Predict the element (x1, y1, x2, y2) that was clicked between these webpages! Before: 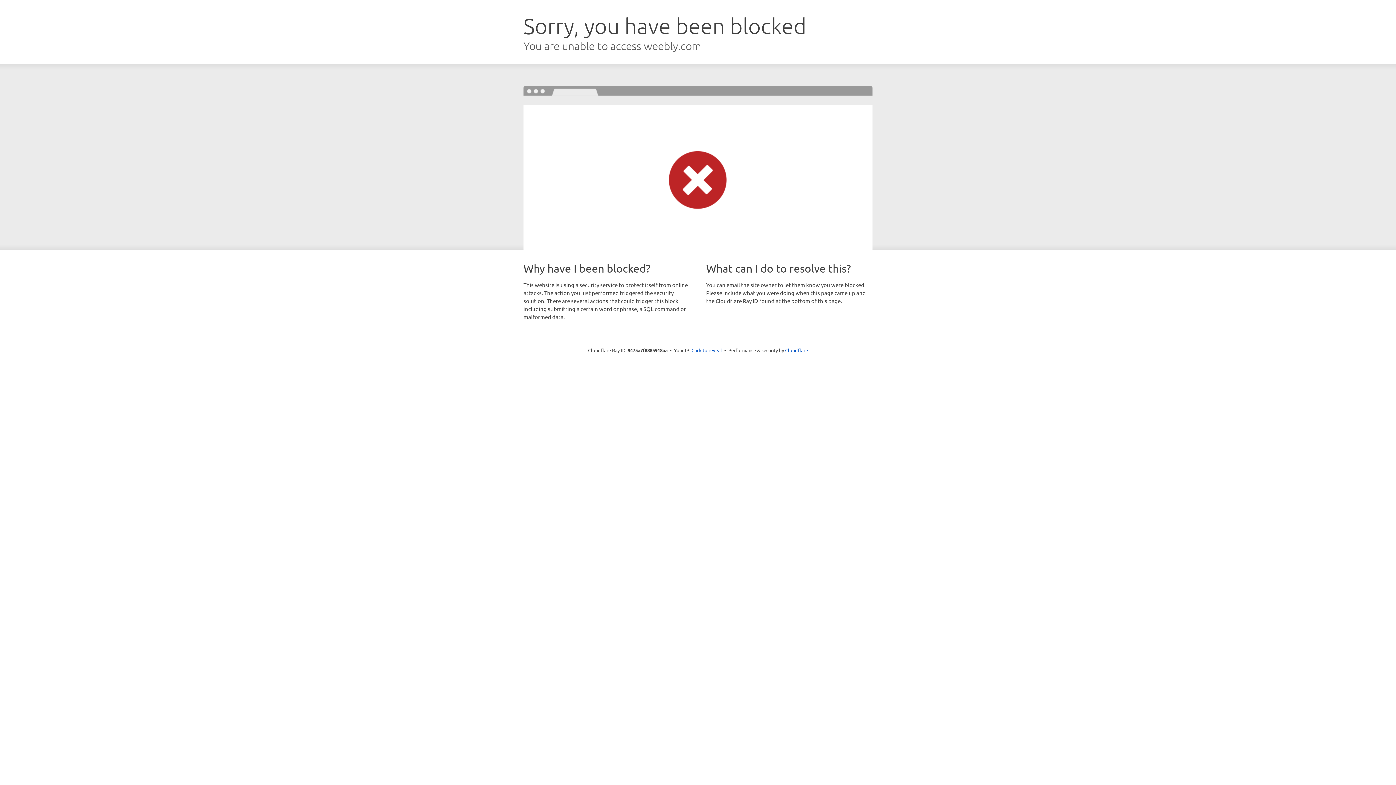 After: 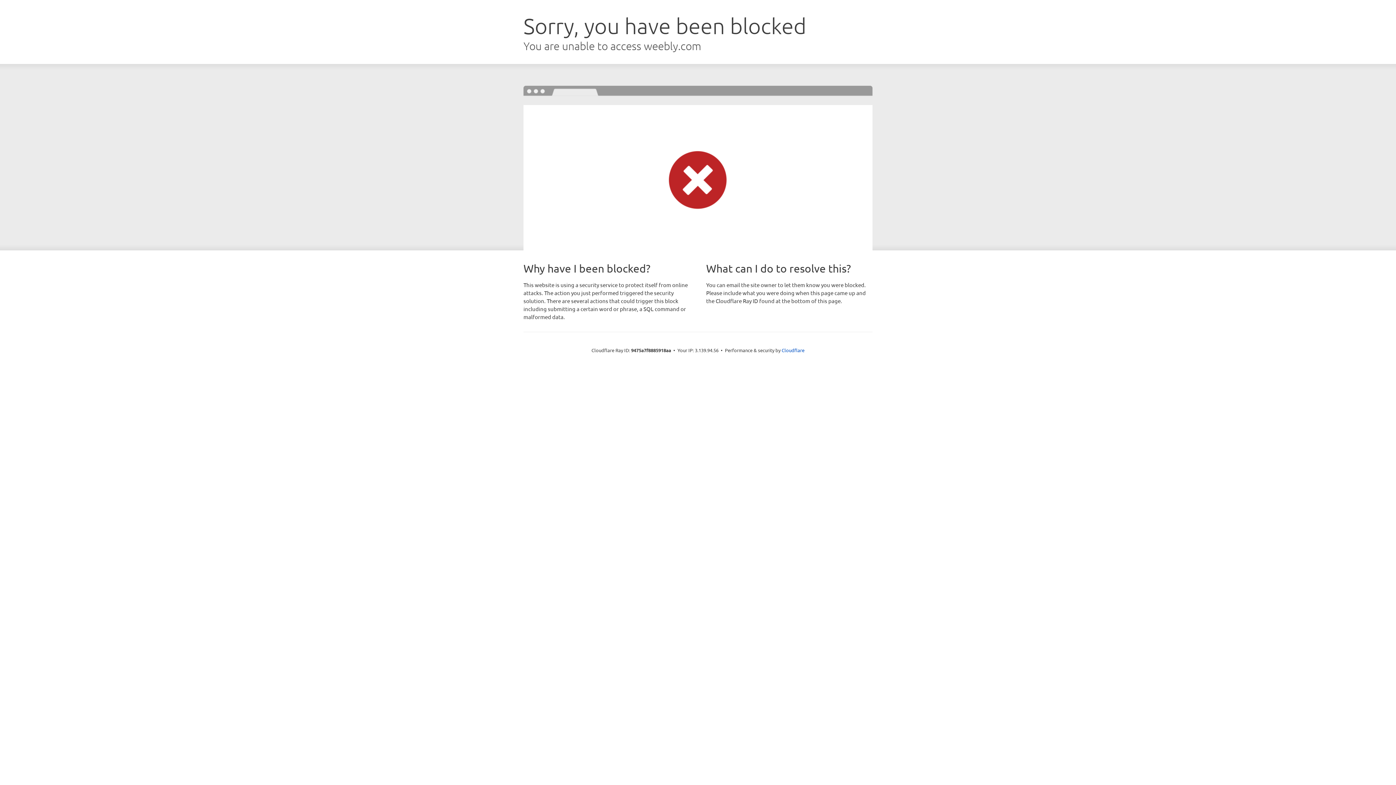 Action: bbox: (691, 346, 722, 353) label: Click to reveal